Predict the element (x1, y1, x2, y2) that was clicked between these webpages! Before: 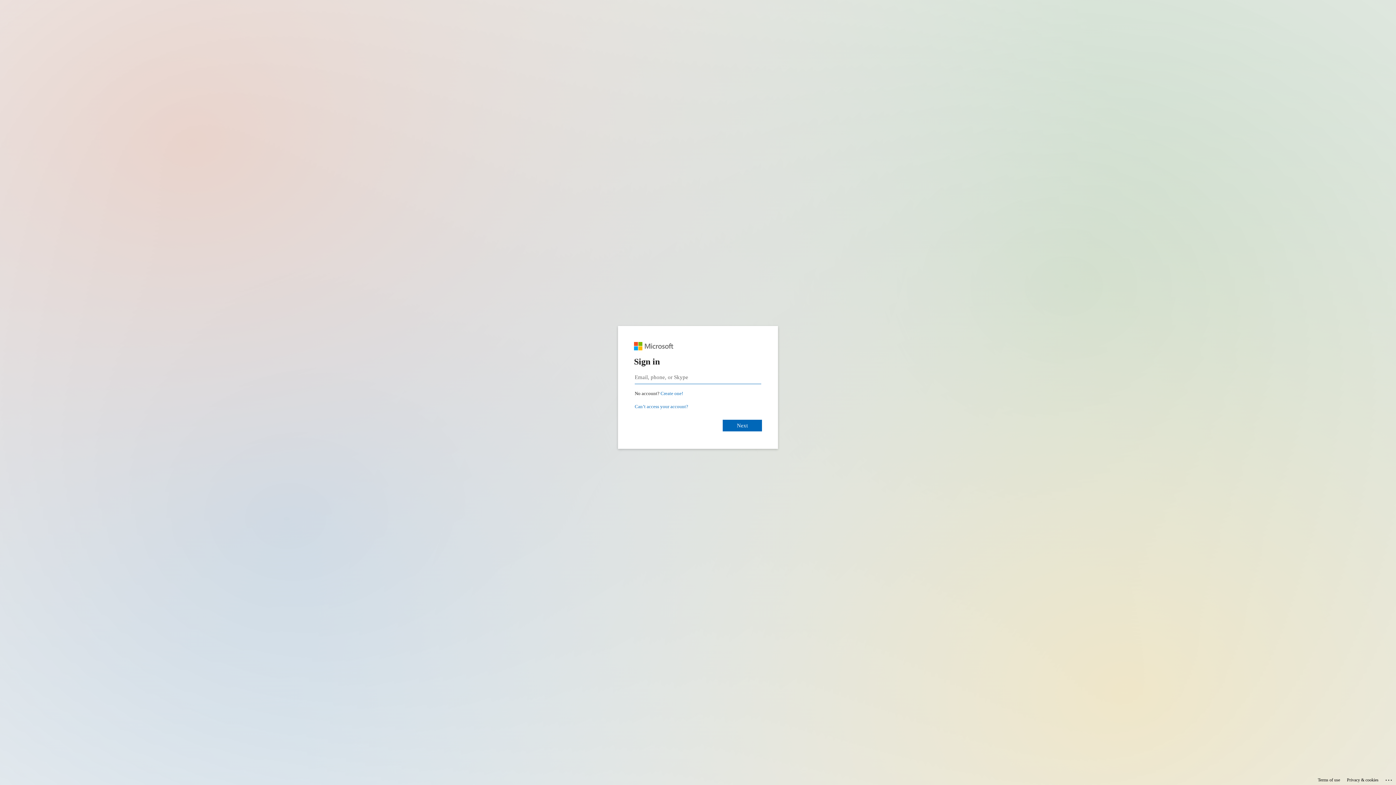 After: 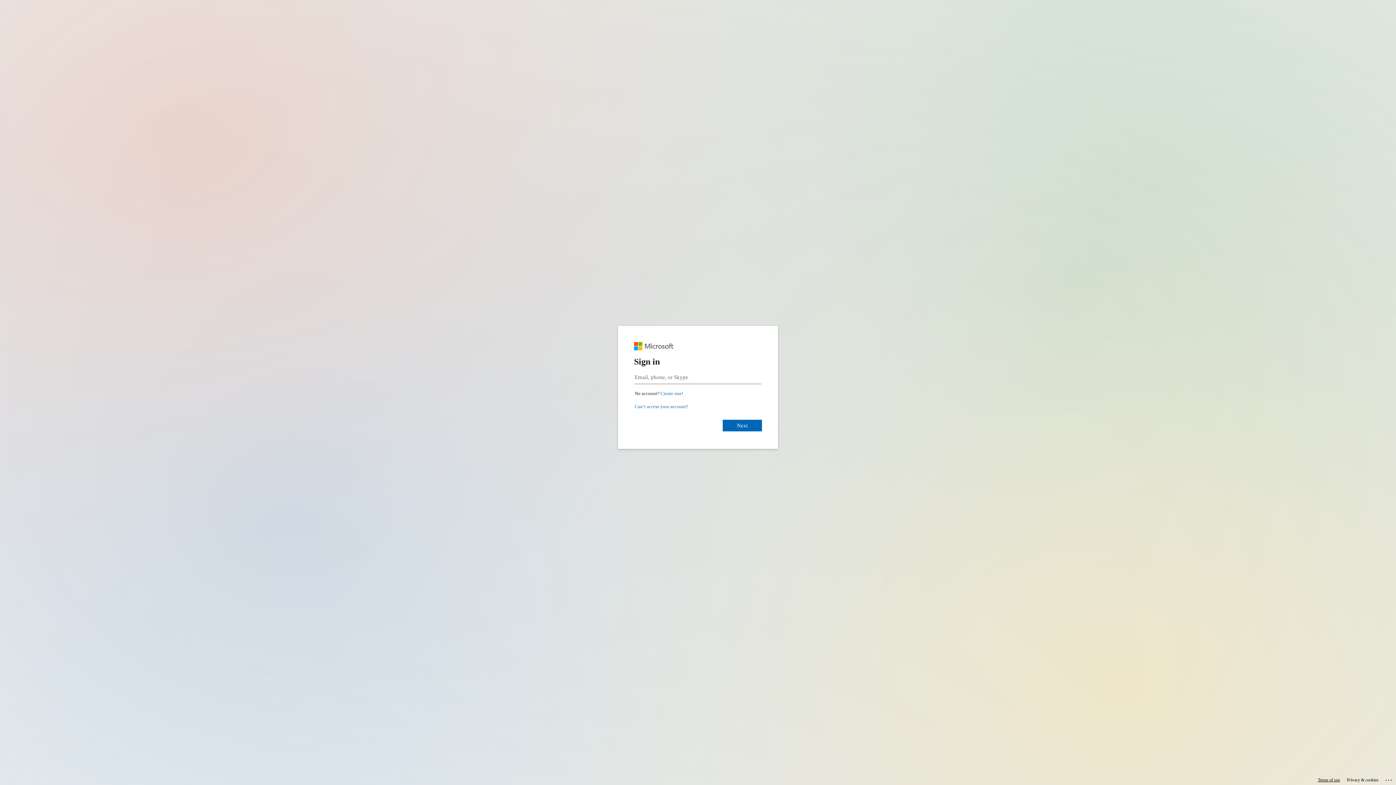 Action: label: Terms of use bbox: (1318, 775, 1340, 785)